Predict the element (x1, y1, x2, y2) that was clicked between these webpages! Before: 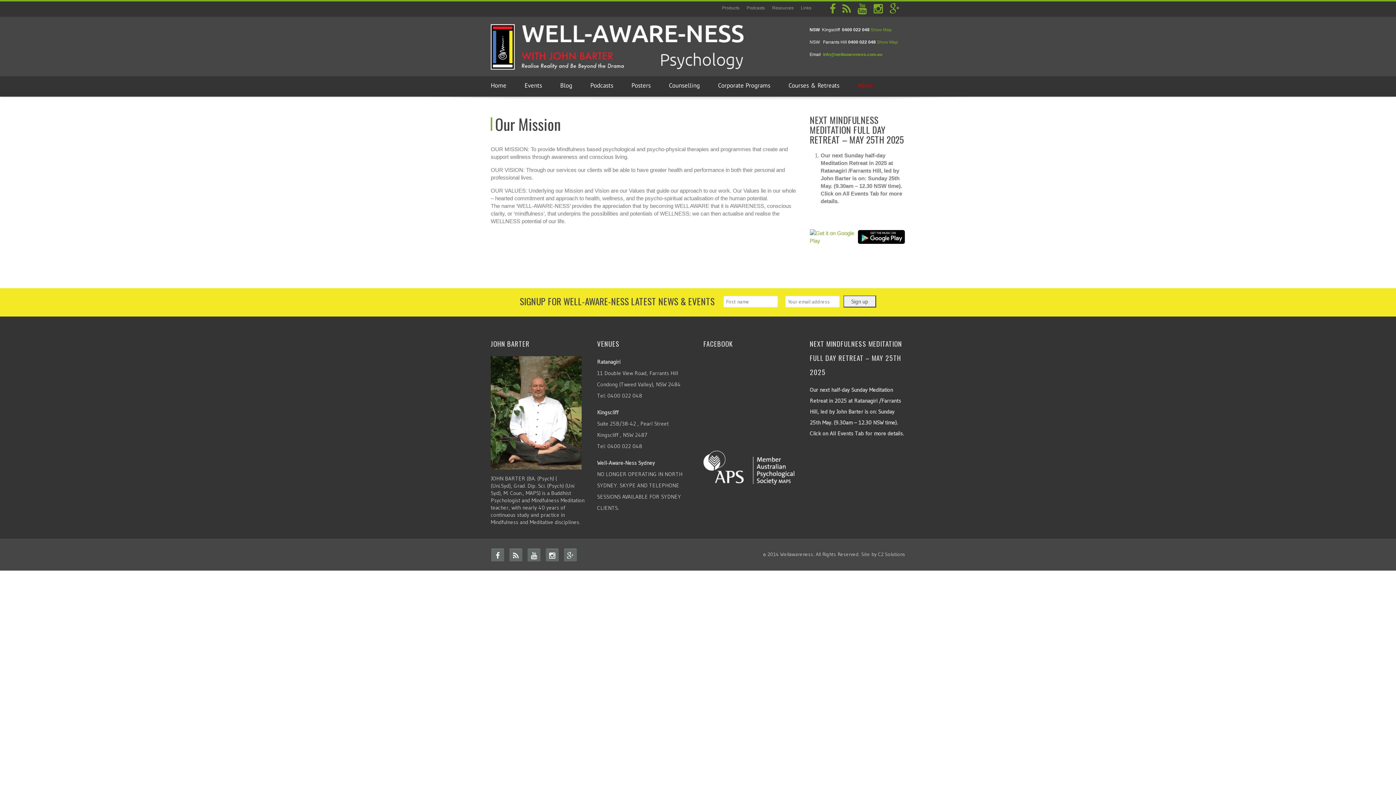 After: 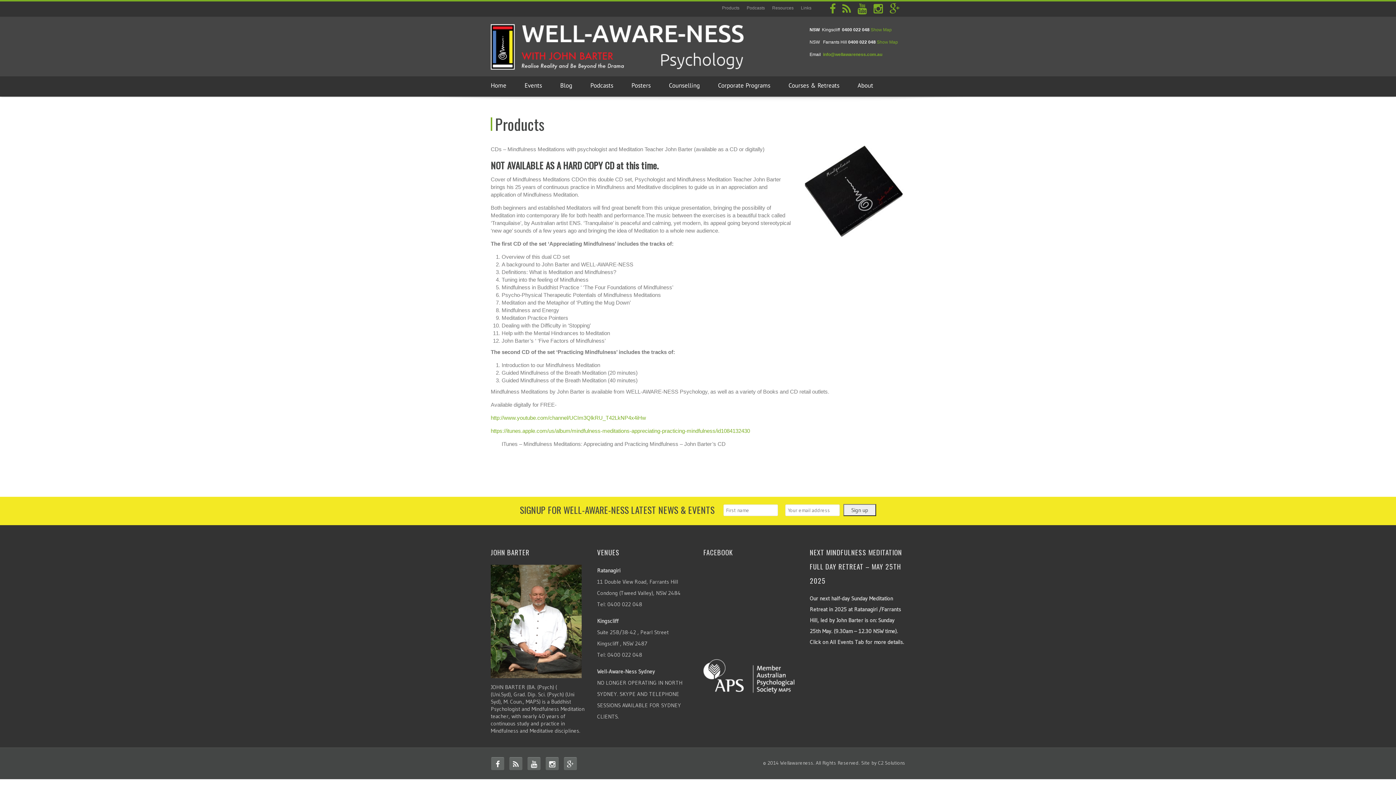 Action: bbox: (722, 4, 746, 11) label: Products